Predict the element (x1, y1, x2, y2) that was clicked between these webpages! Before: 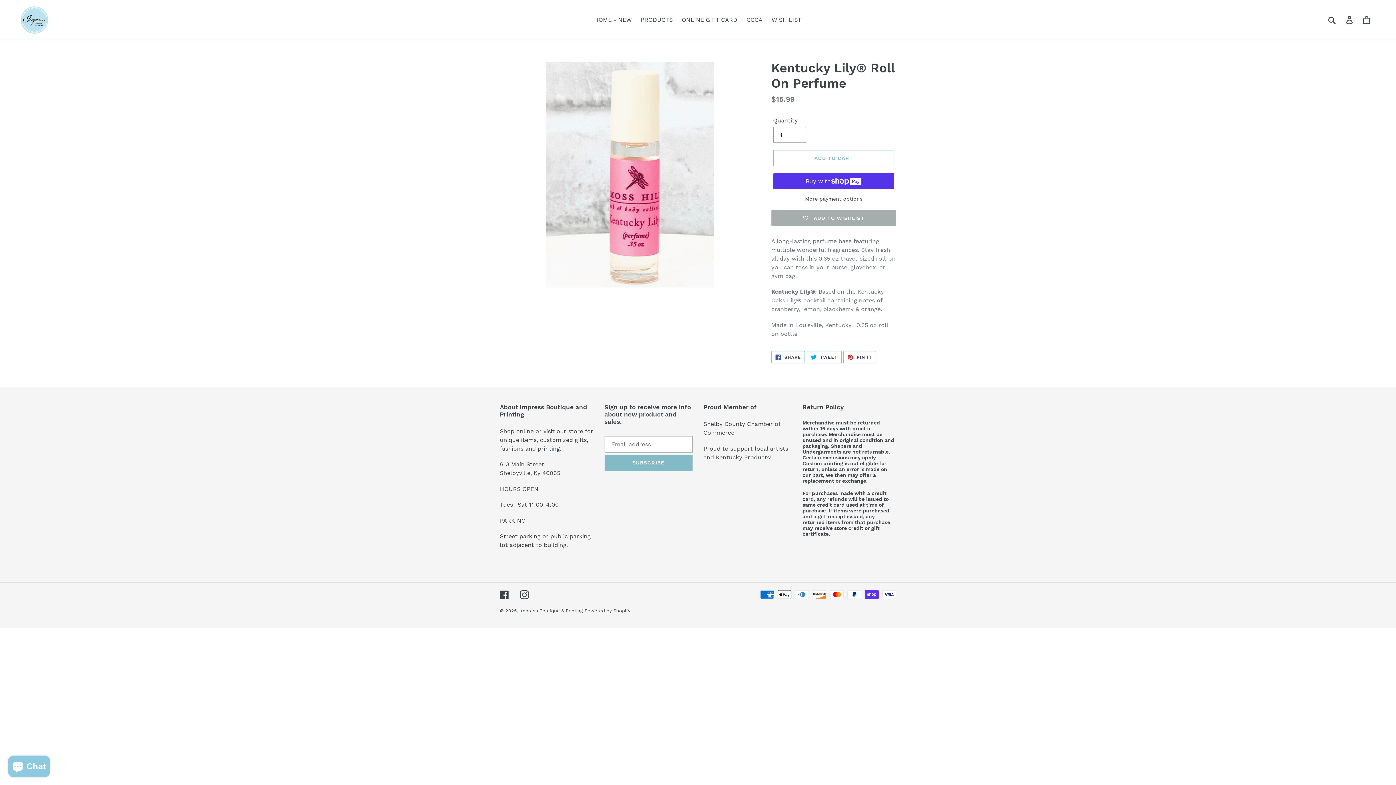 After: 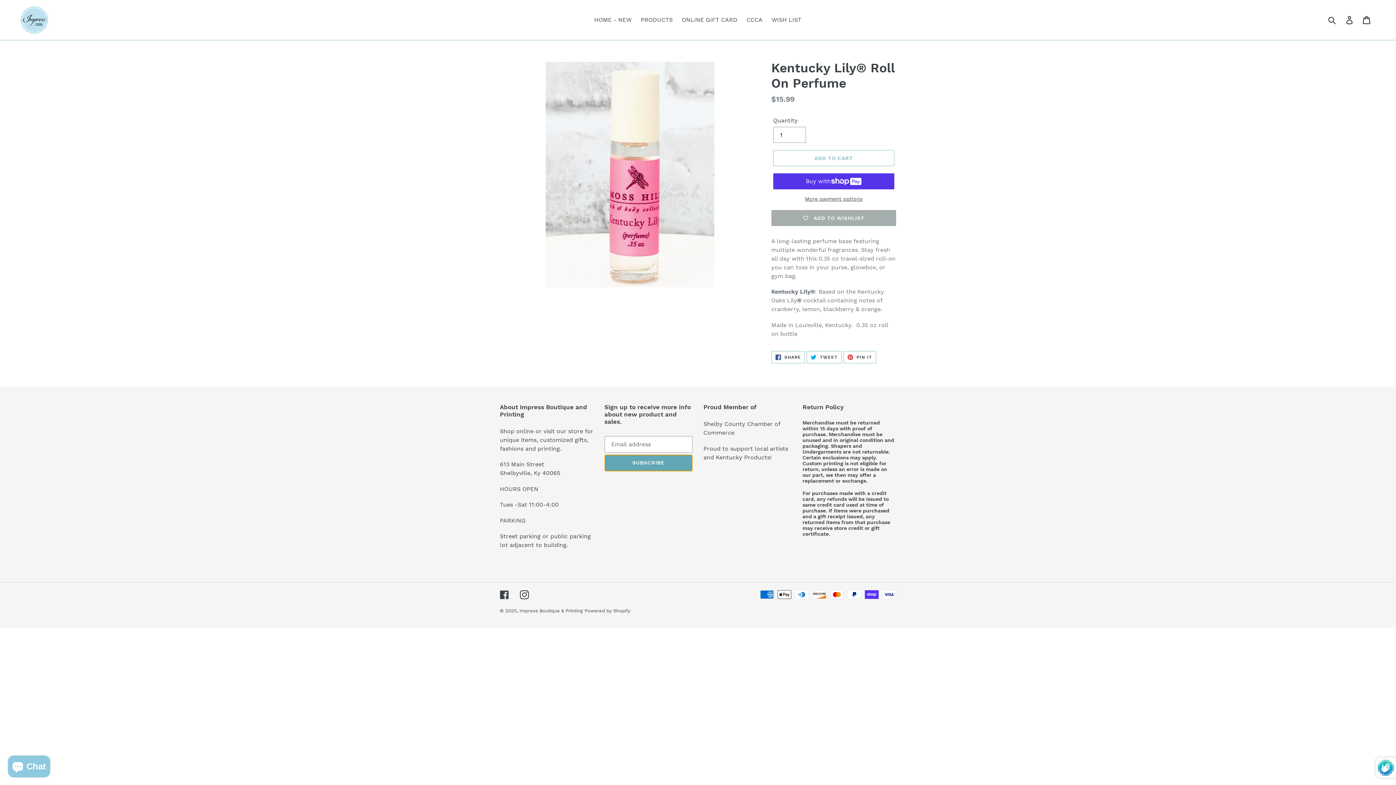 Action: bbox: (604, 454, 692, 471) label: SUBSCRIBE